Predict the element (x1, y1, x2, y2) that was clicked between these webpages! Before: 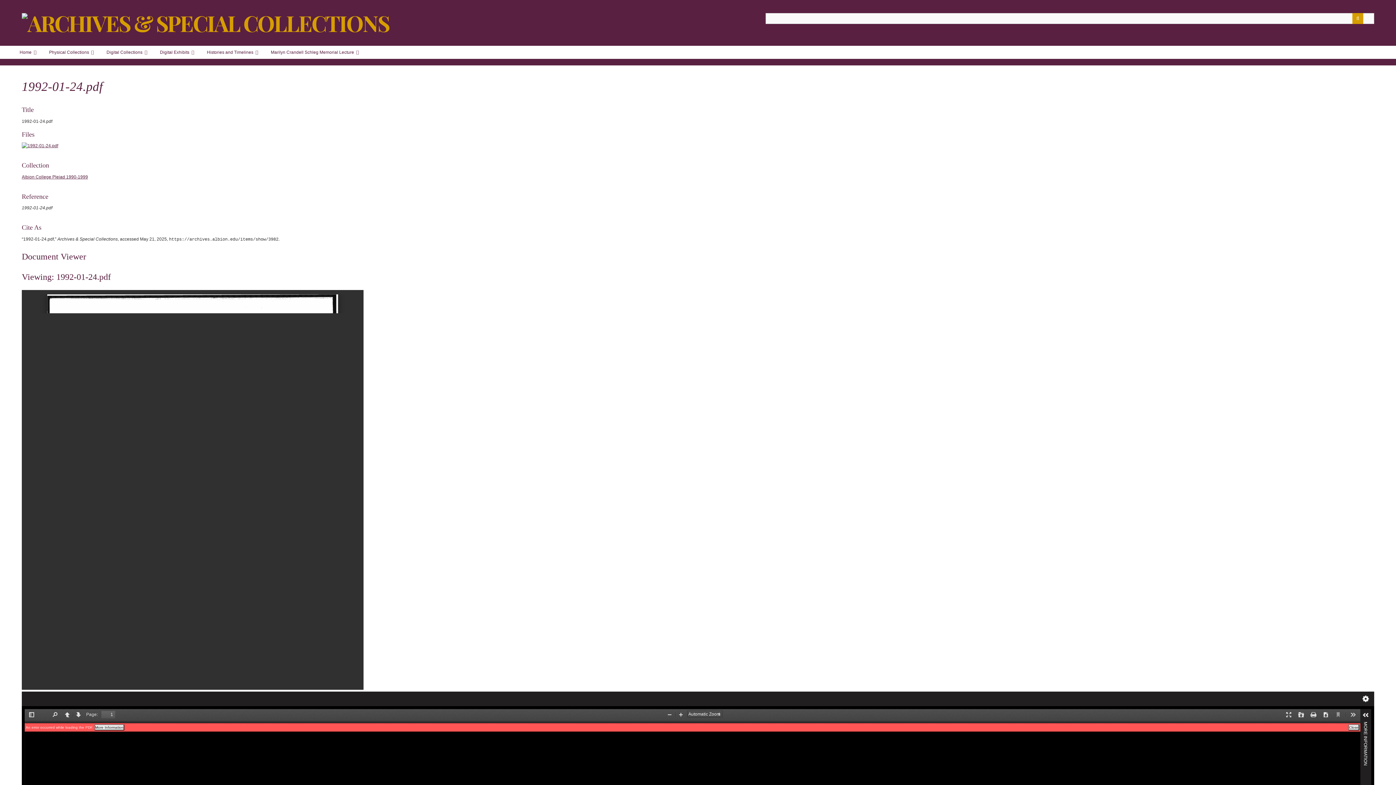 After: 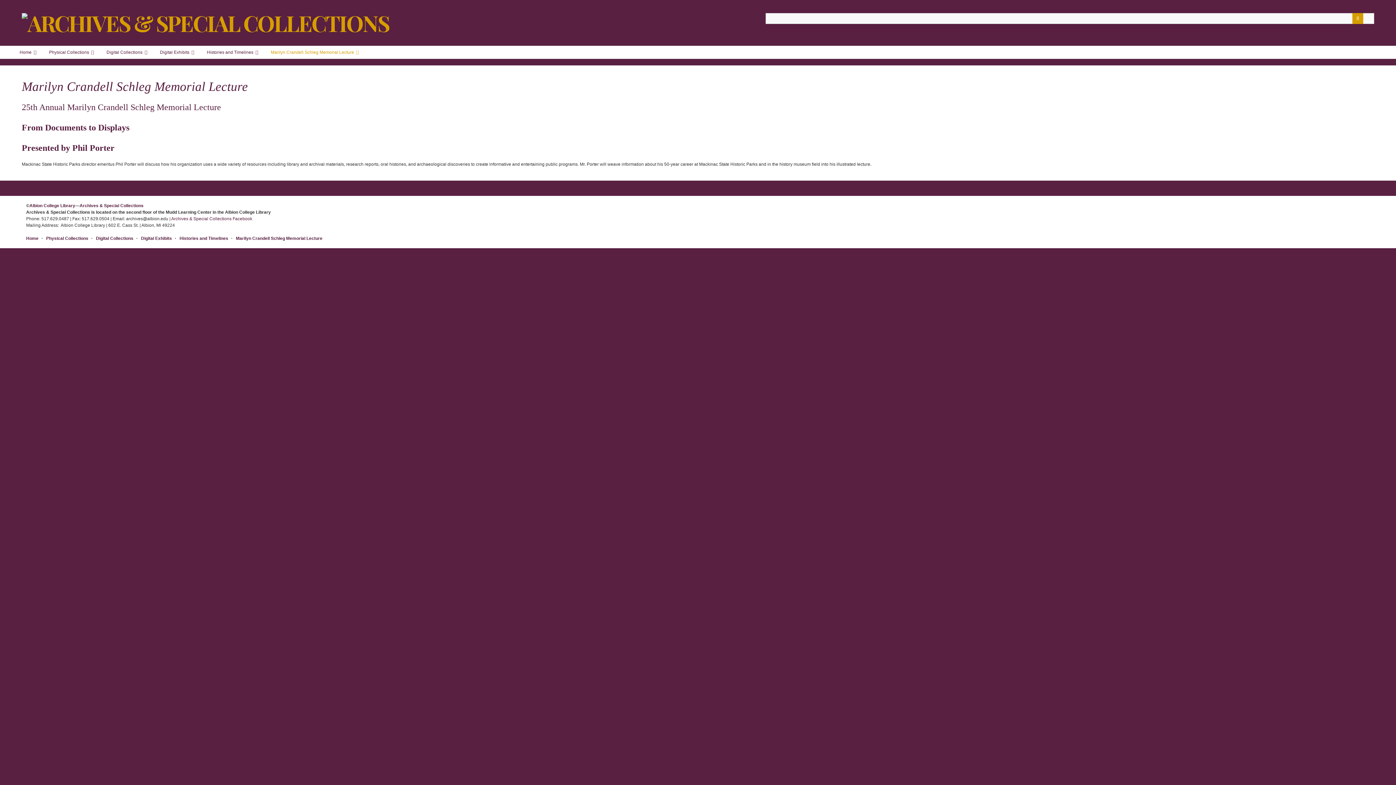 Action: label: Marilyn Crandell Schleg Memorial Lecture bbox: (264, 45, 365, 58)